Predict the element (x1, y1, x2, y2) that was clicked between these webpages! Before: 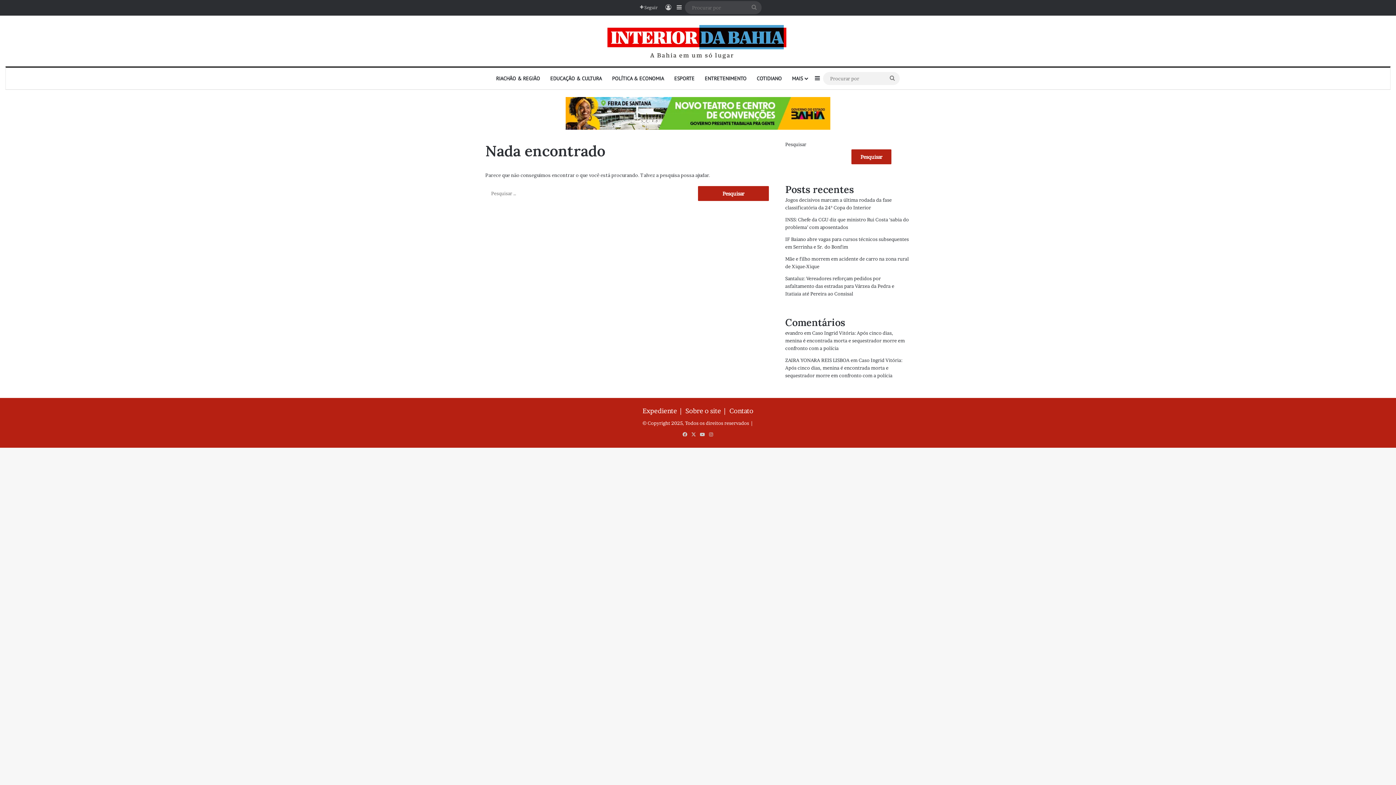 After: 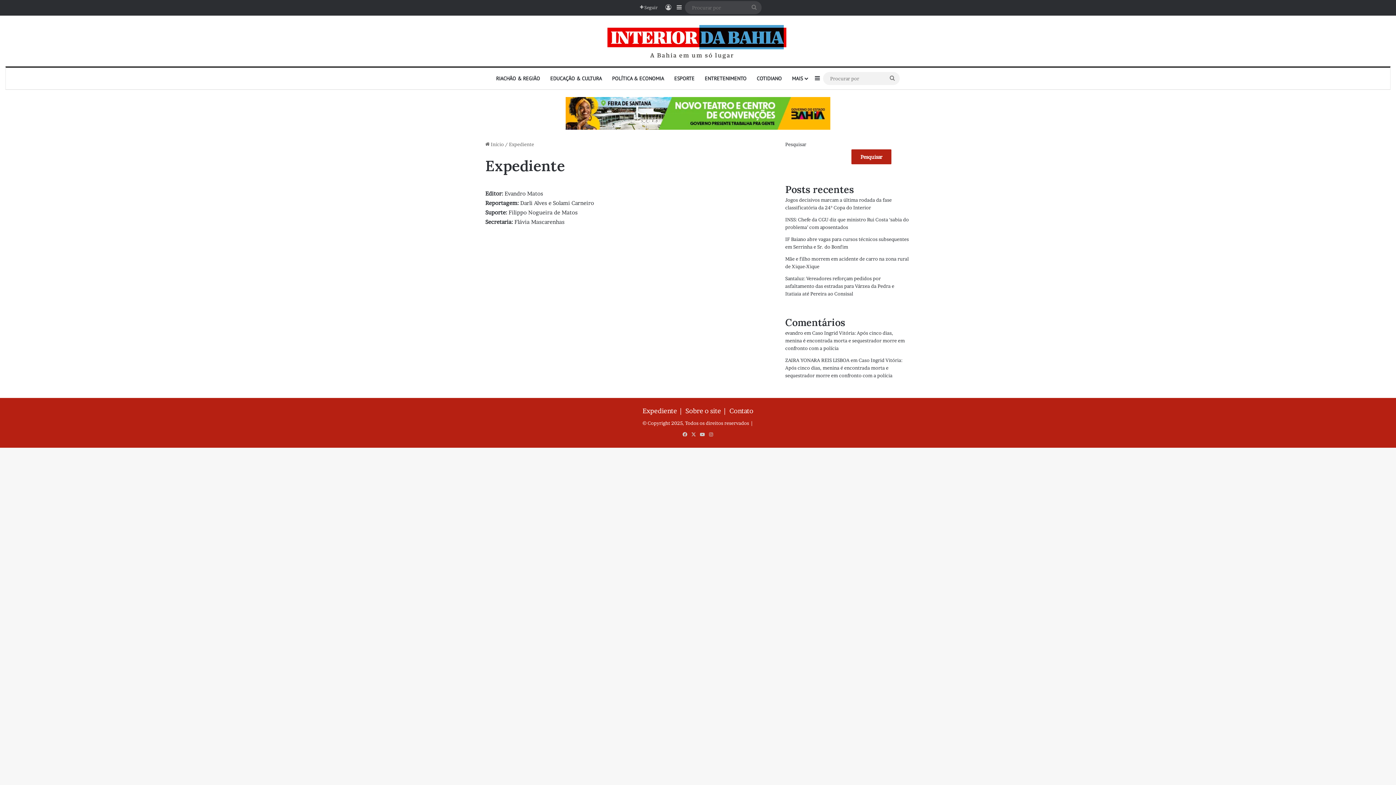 Action: label: Expediente  |   bbox: (642, 407, 684, 414)